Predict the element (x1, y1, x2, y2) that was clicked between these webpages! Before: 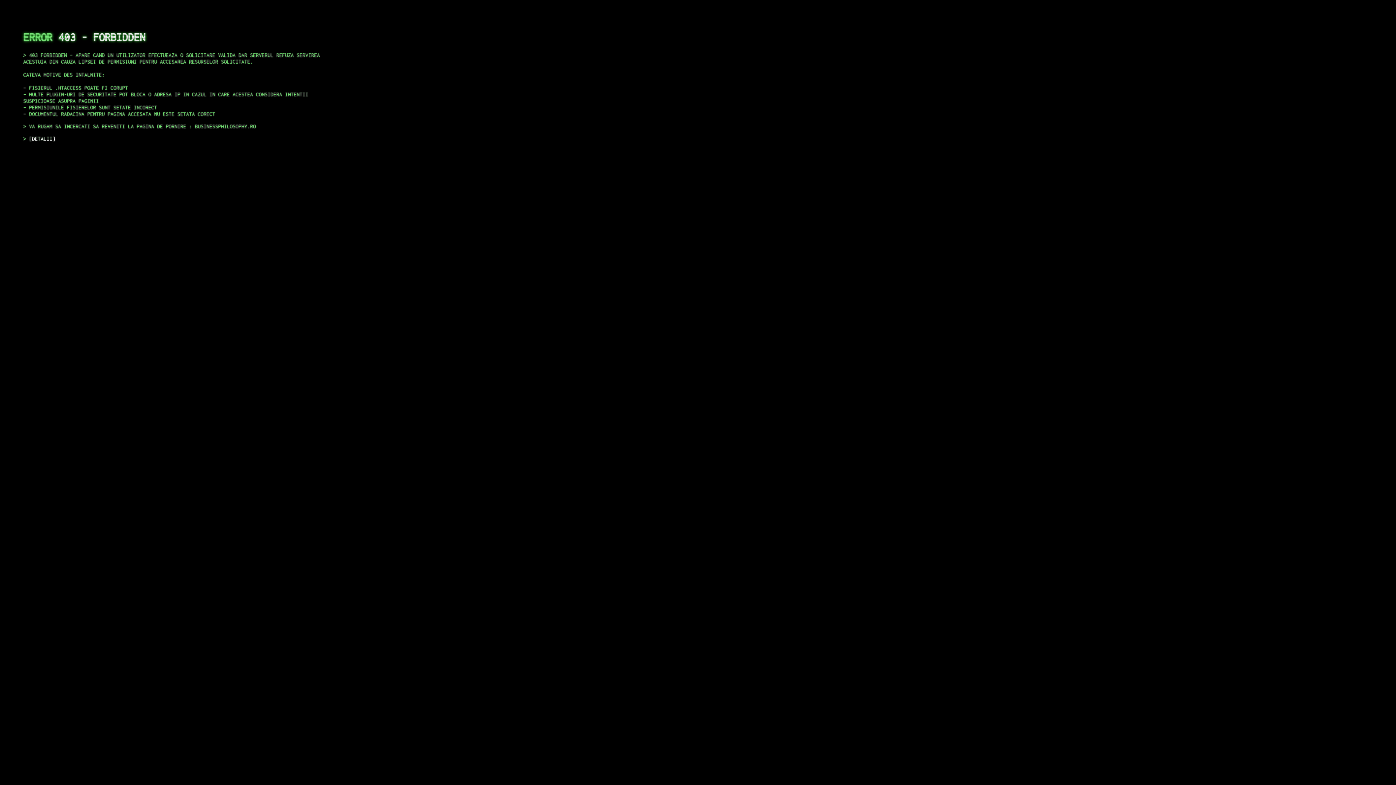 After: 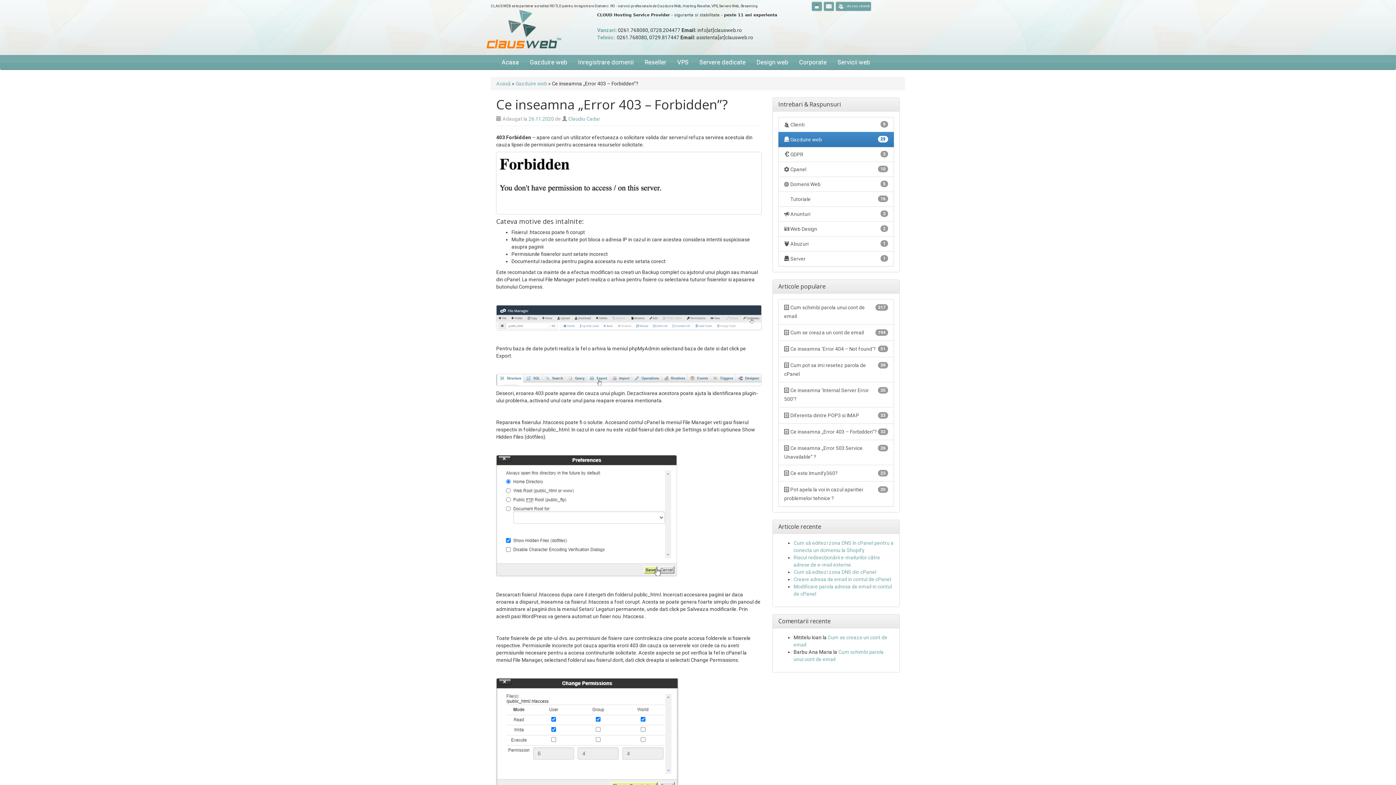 Action: bbox: (29, 135, 55, 141) label: DETALII